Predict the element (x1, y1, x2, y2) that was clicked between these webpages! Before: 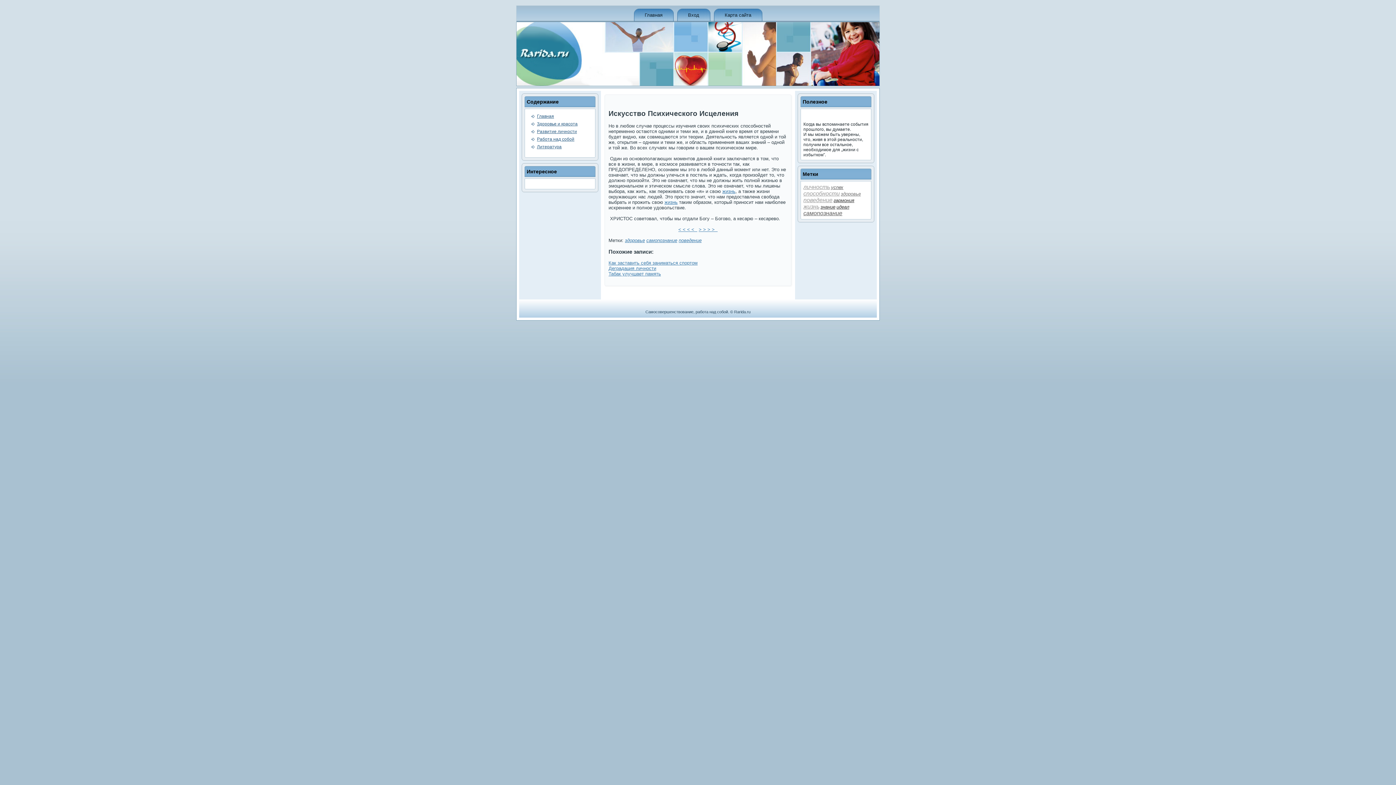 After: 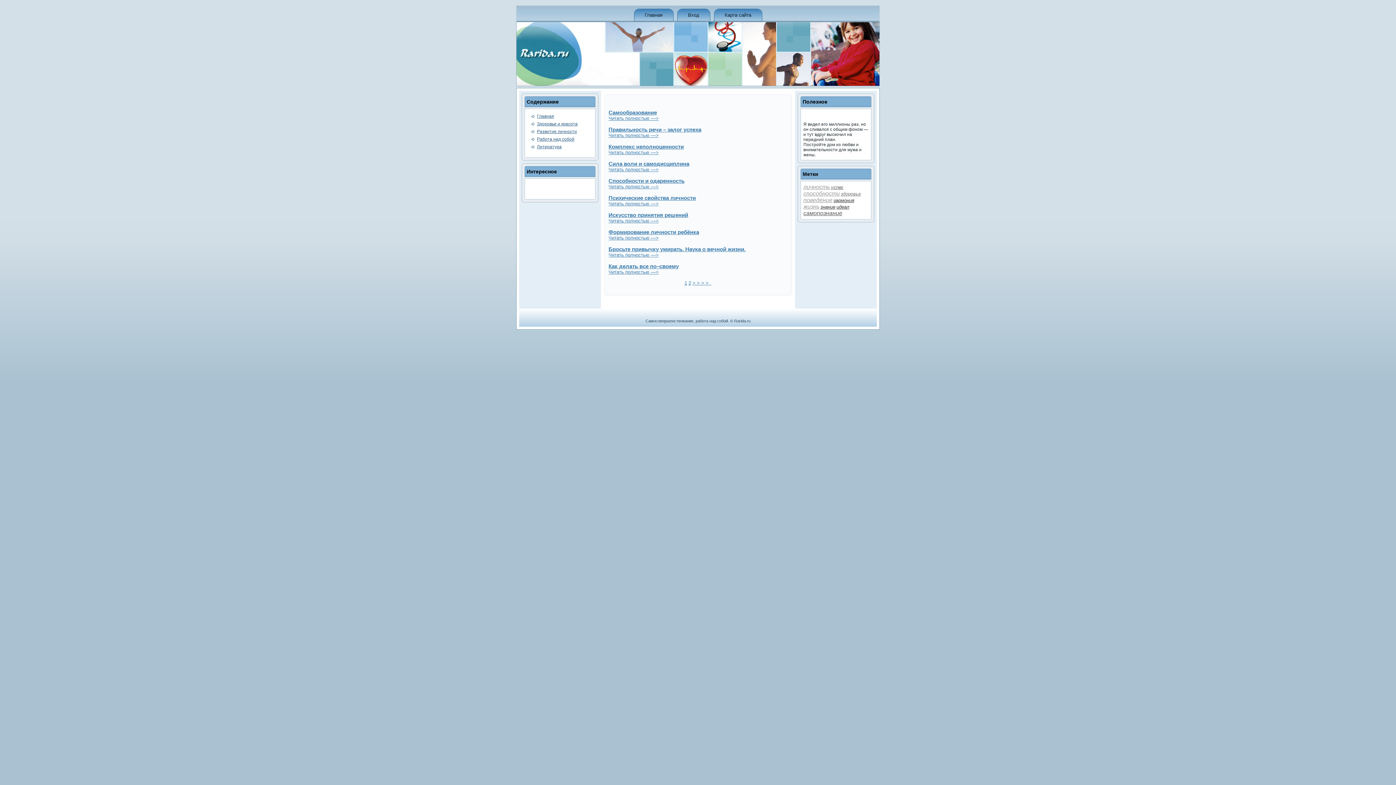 Action: label: успех bbox: (831, 185, 843, 190)